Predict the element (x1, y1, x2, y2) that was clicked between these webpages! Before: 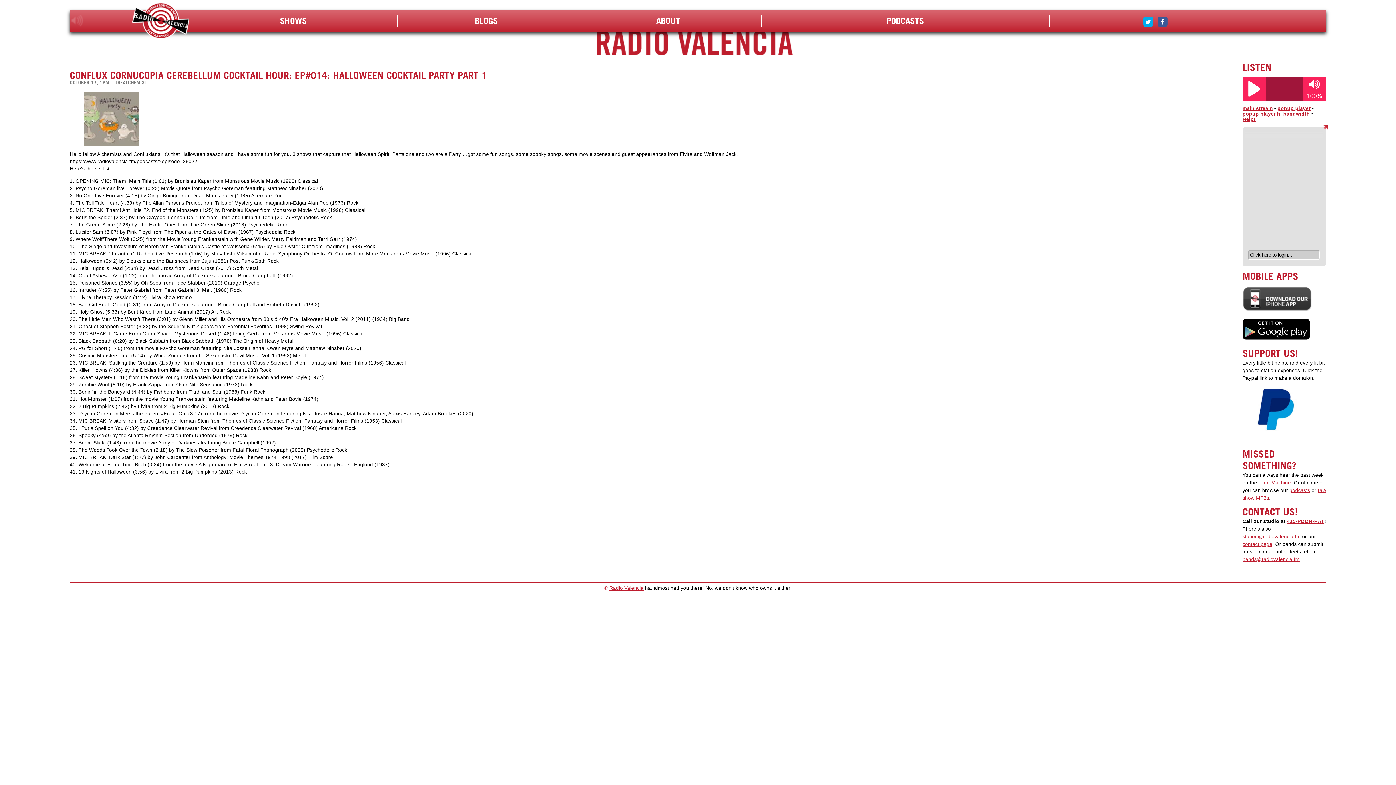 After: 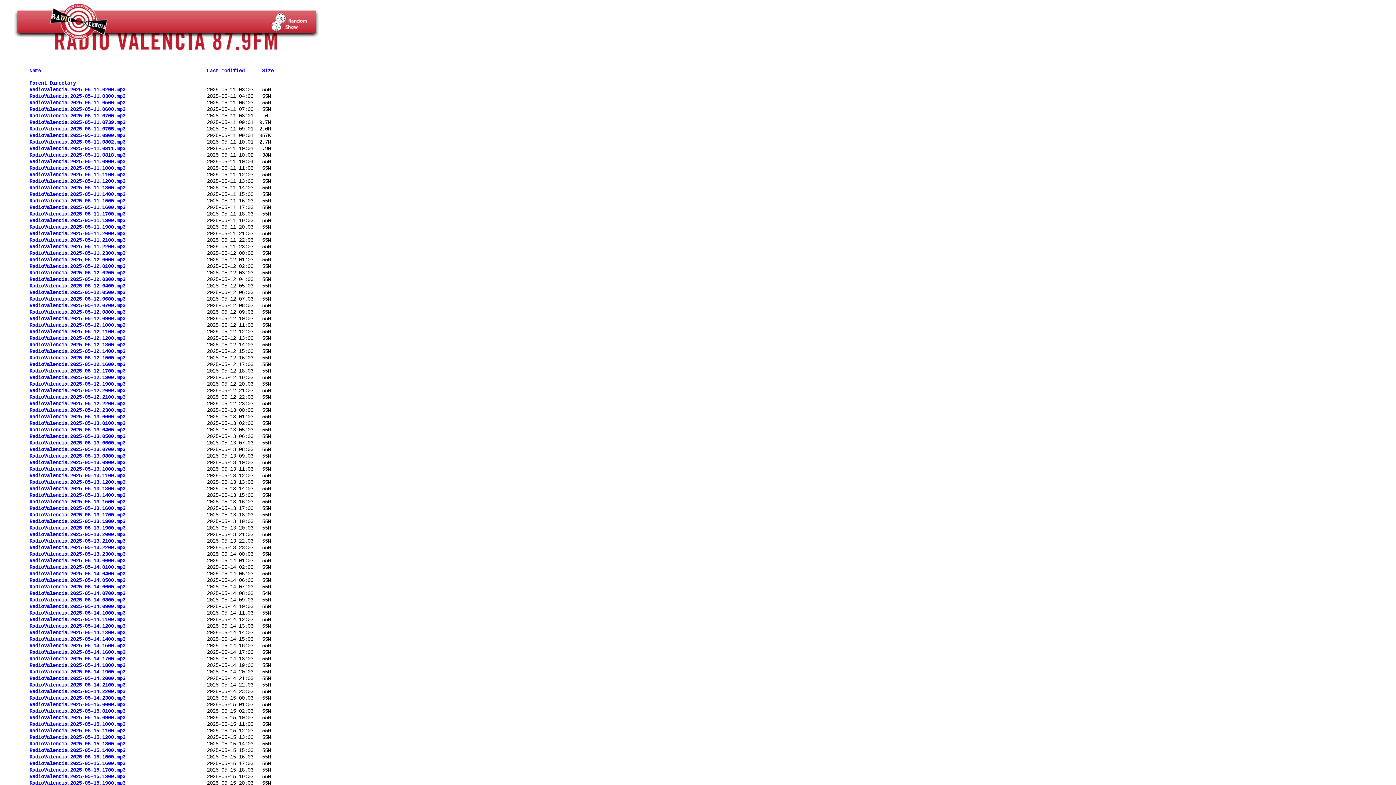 Action: label: Time Machine bbox: (1258, 480, 1291, 485)